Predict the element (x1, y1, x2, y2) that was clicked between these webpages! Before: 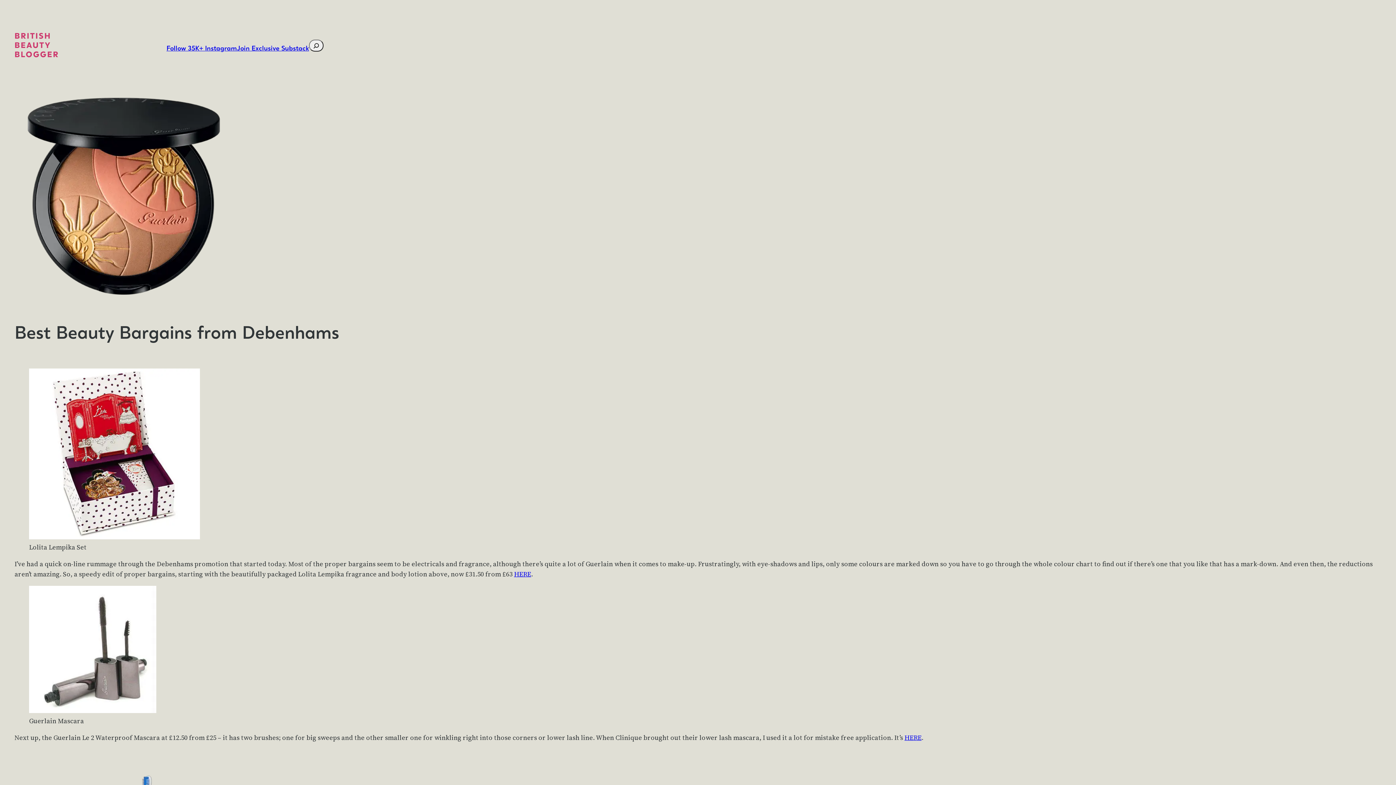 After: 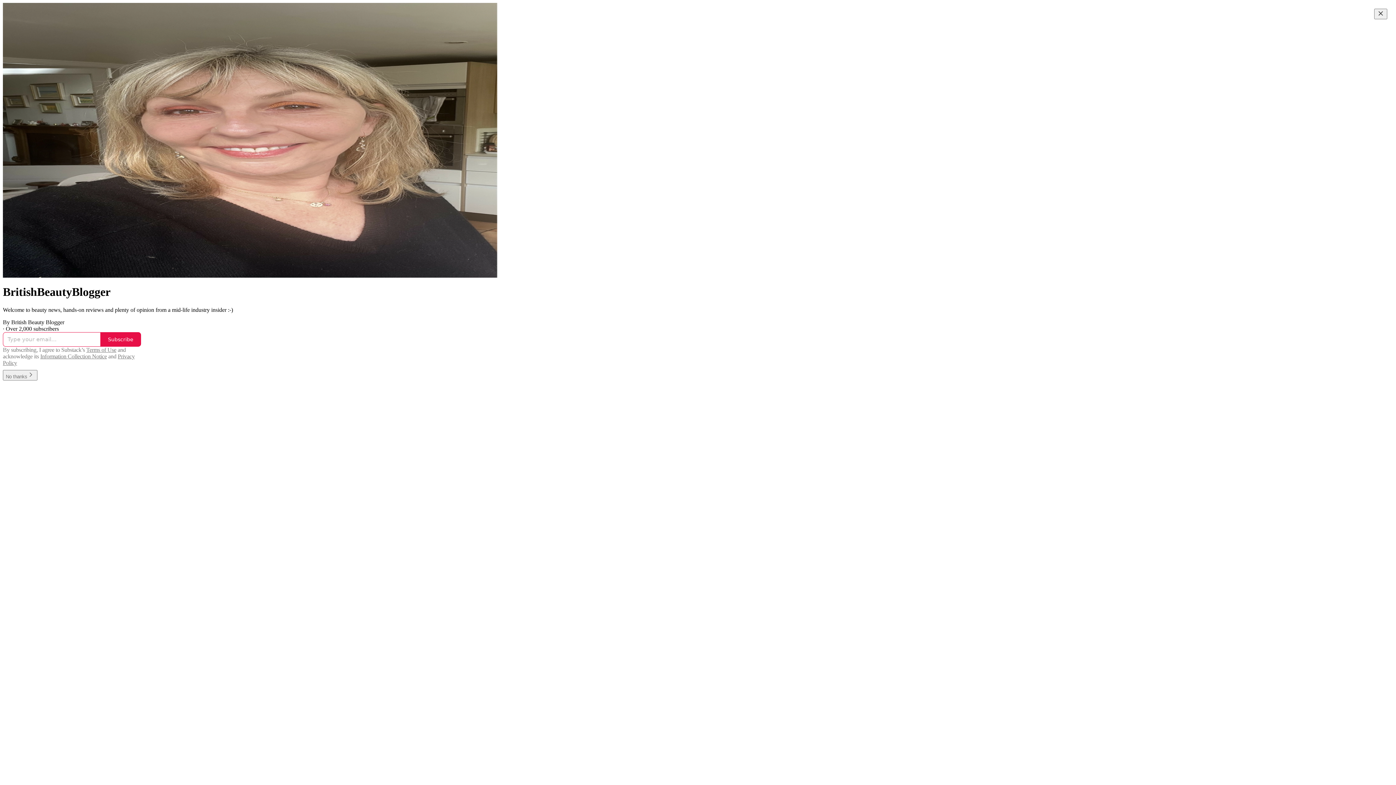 Action: bbox: (237, 37, 309, 53) label: Join Exclusive Substack